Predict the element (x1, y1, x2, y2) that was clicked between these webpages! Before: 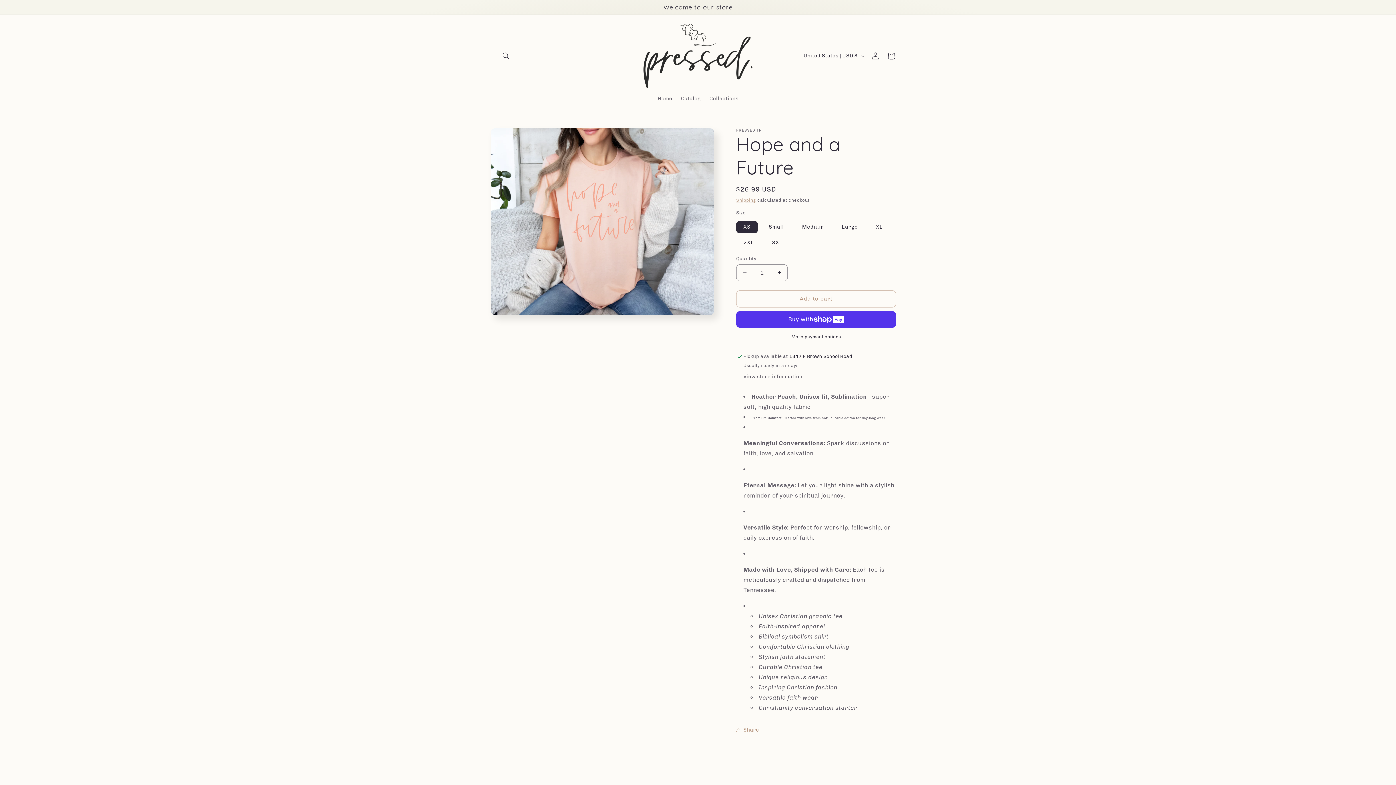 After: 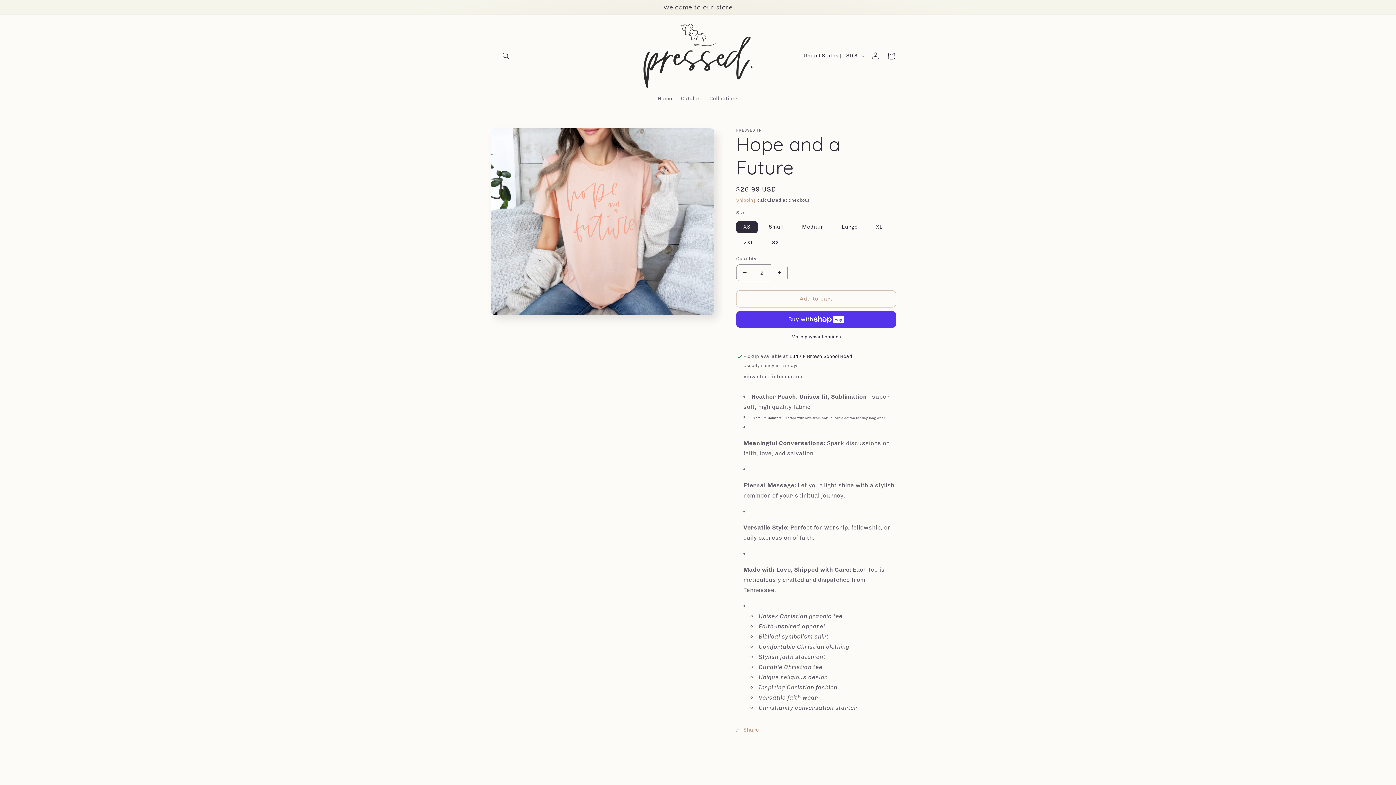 Action: bbox: (771, 264, 787, 281) label: Increase quantity for Hope and a Future